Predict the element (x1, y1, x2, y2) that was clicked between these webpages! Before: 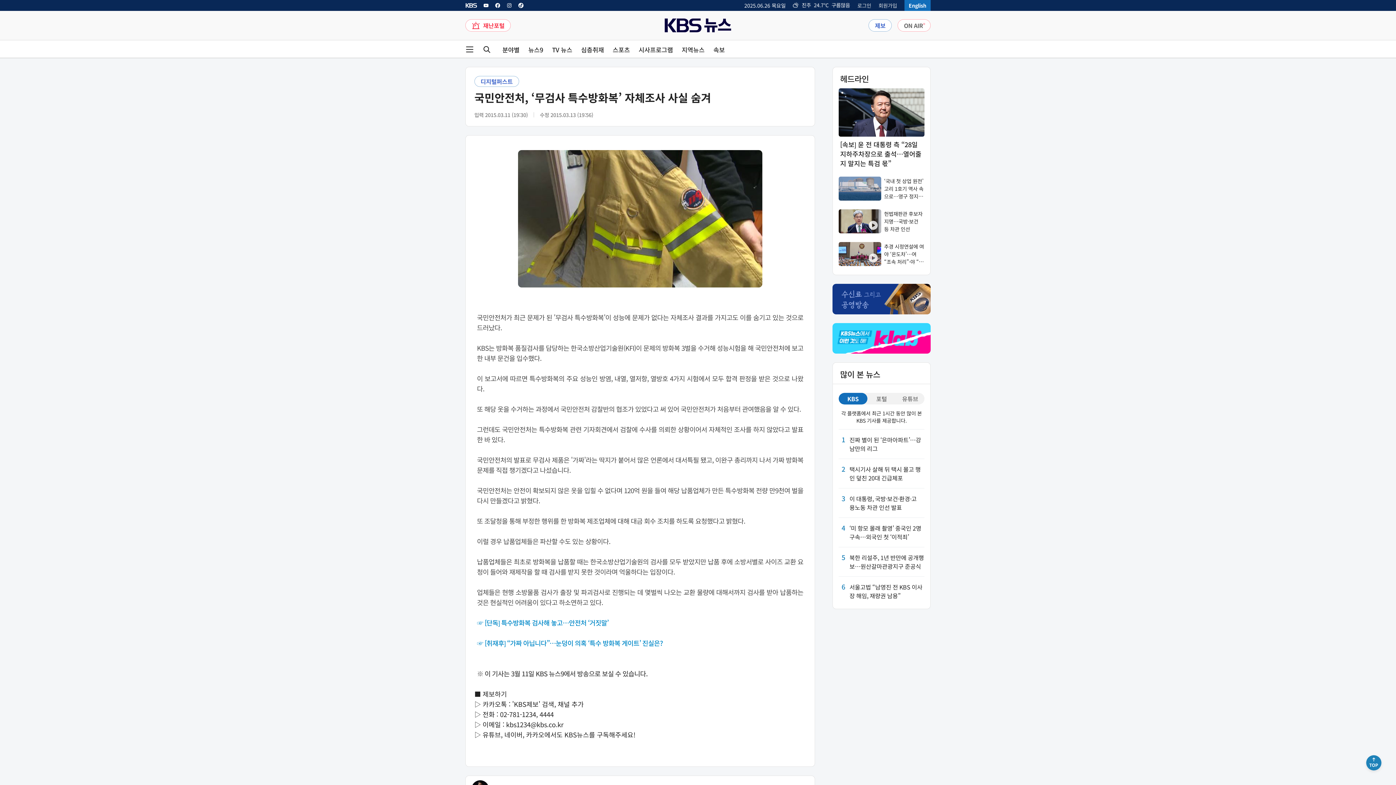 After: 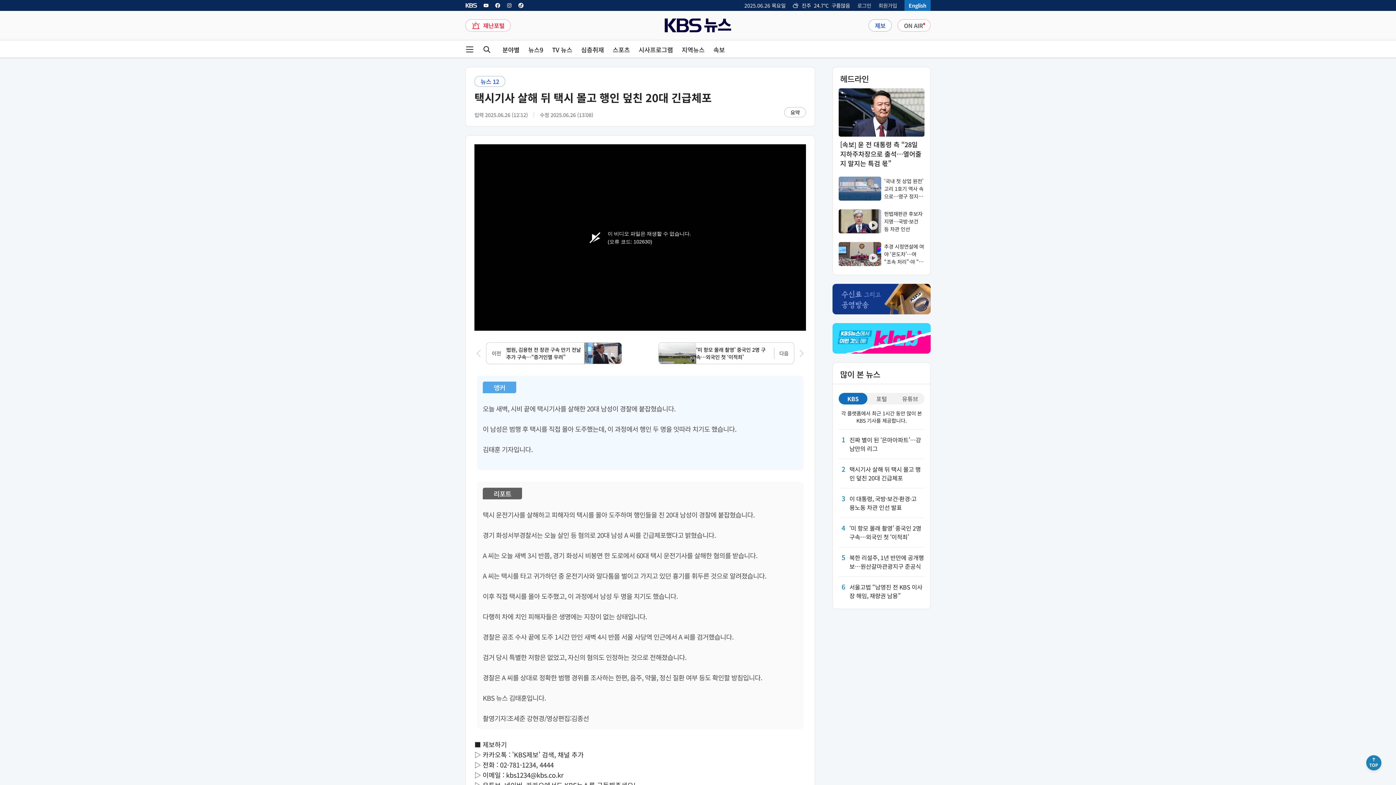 Action: label: 2

택시기사 살해 뒤 택시 몰고 행인 덮친 20대 긴급체포 bbox: (838, 465, 924, 482)